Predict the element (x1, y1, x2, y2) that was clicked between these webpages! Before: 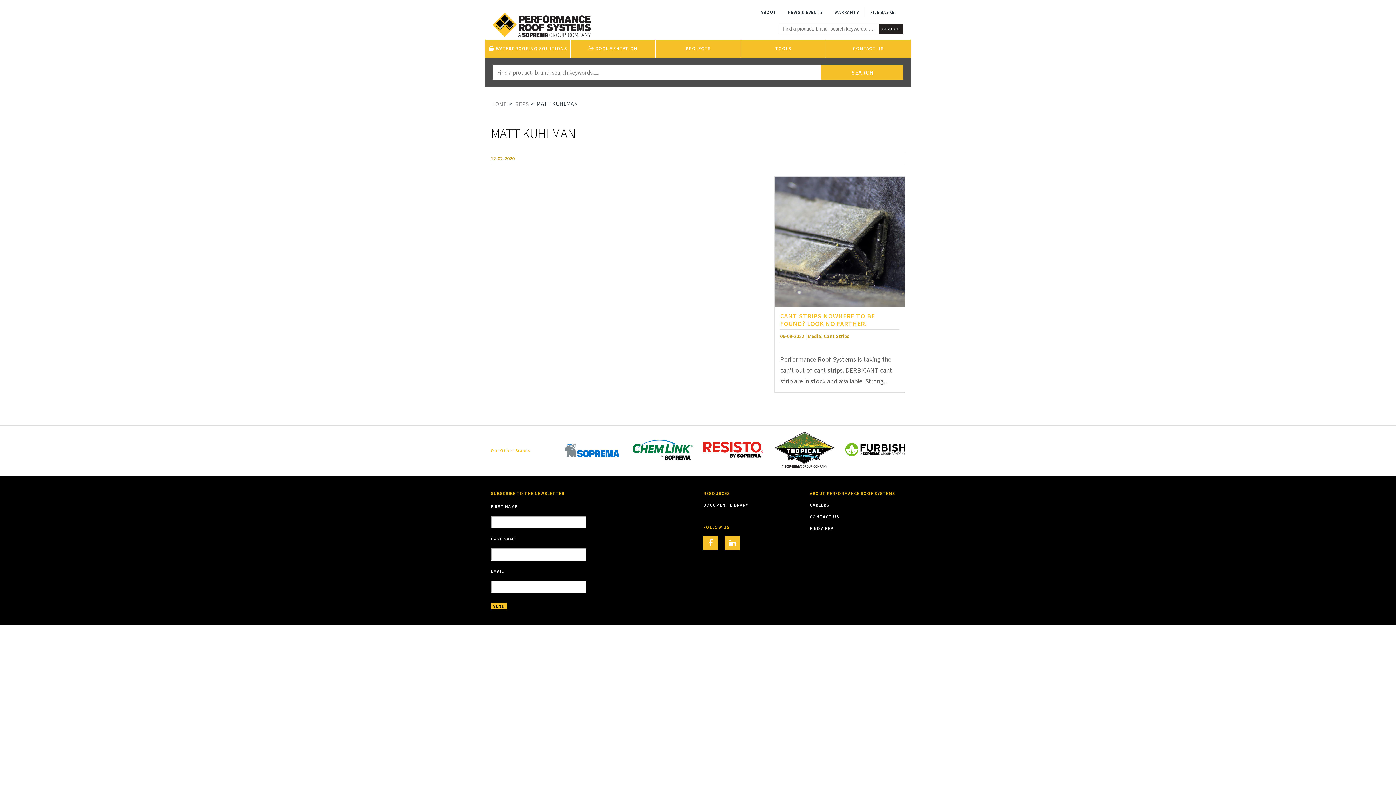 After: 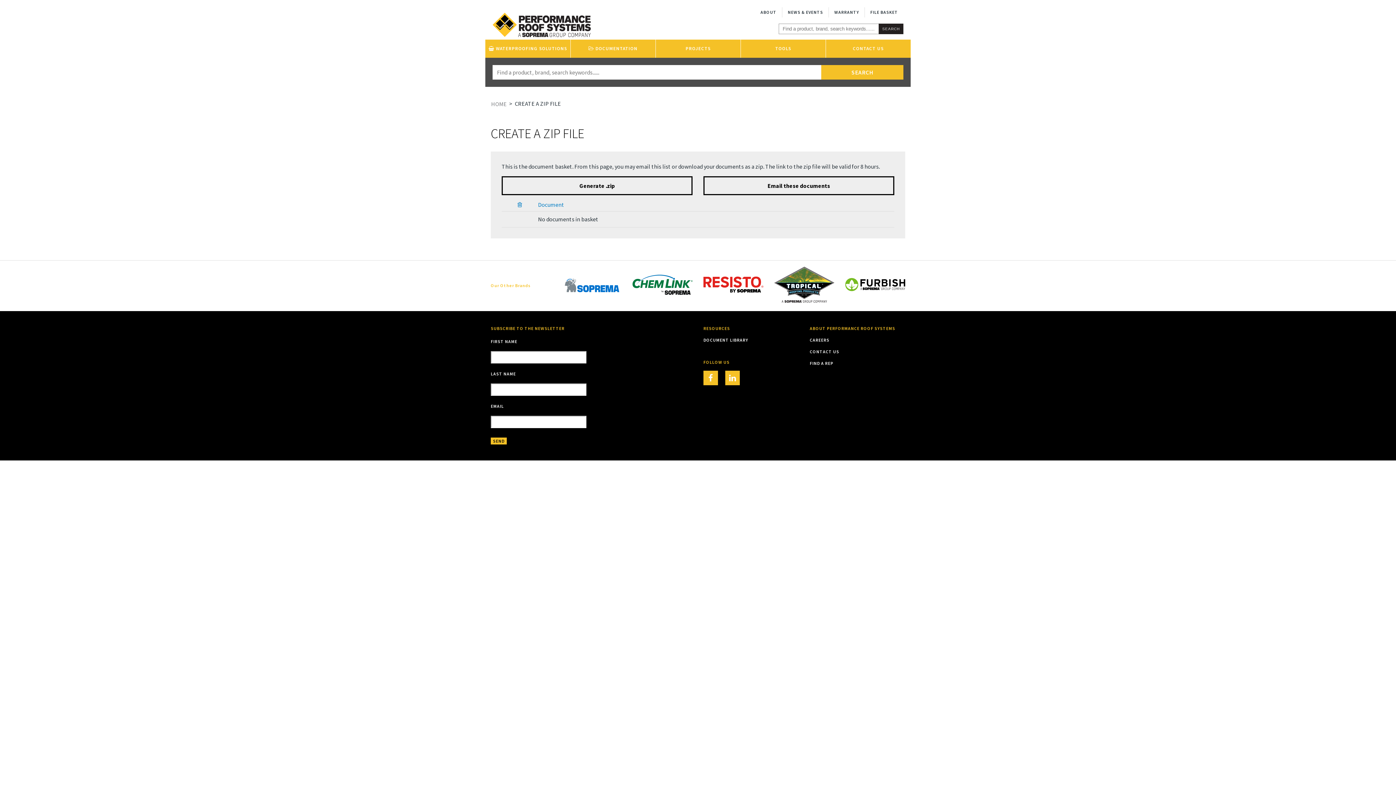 Action: label: FILE BASKET bbox: (866, 7, 901, 17)